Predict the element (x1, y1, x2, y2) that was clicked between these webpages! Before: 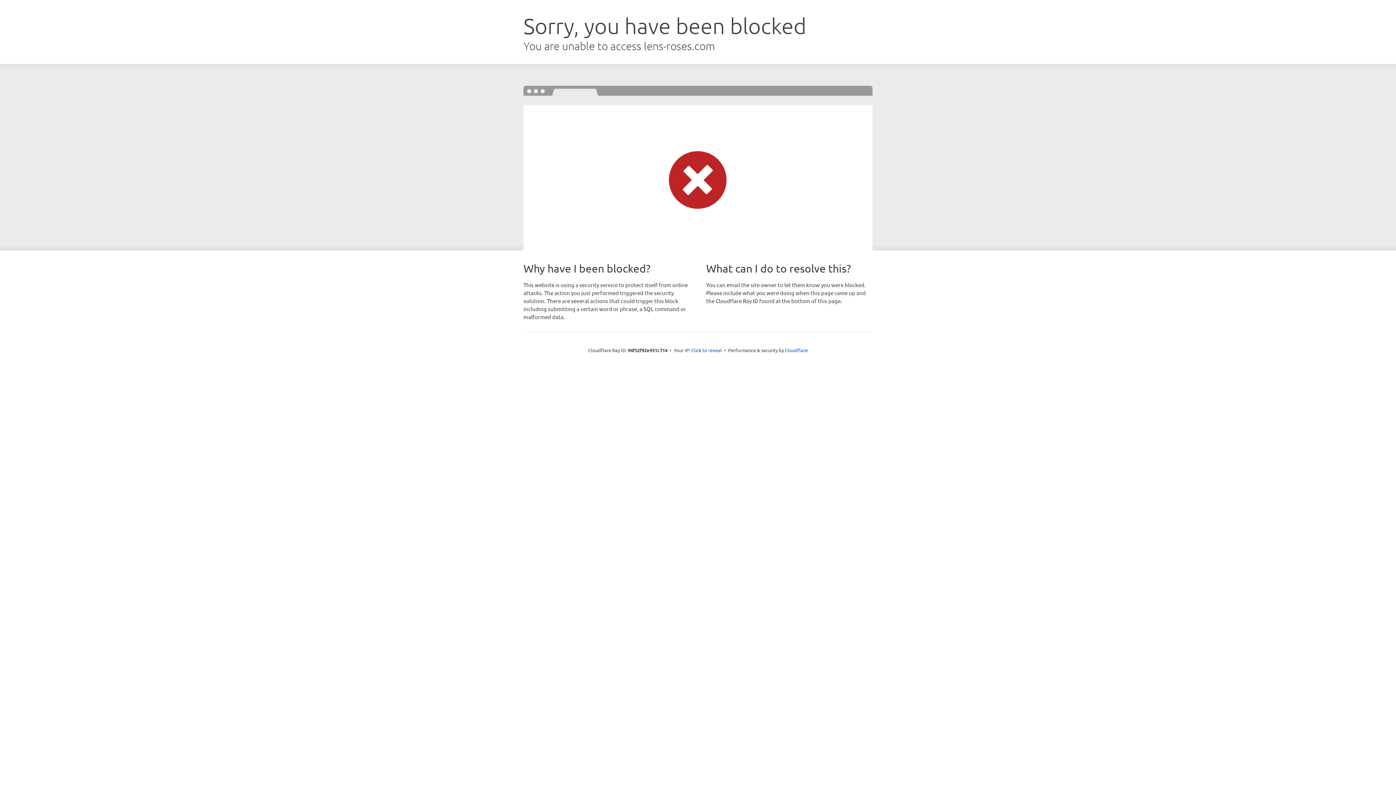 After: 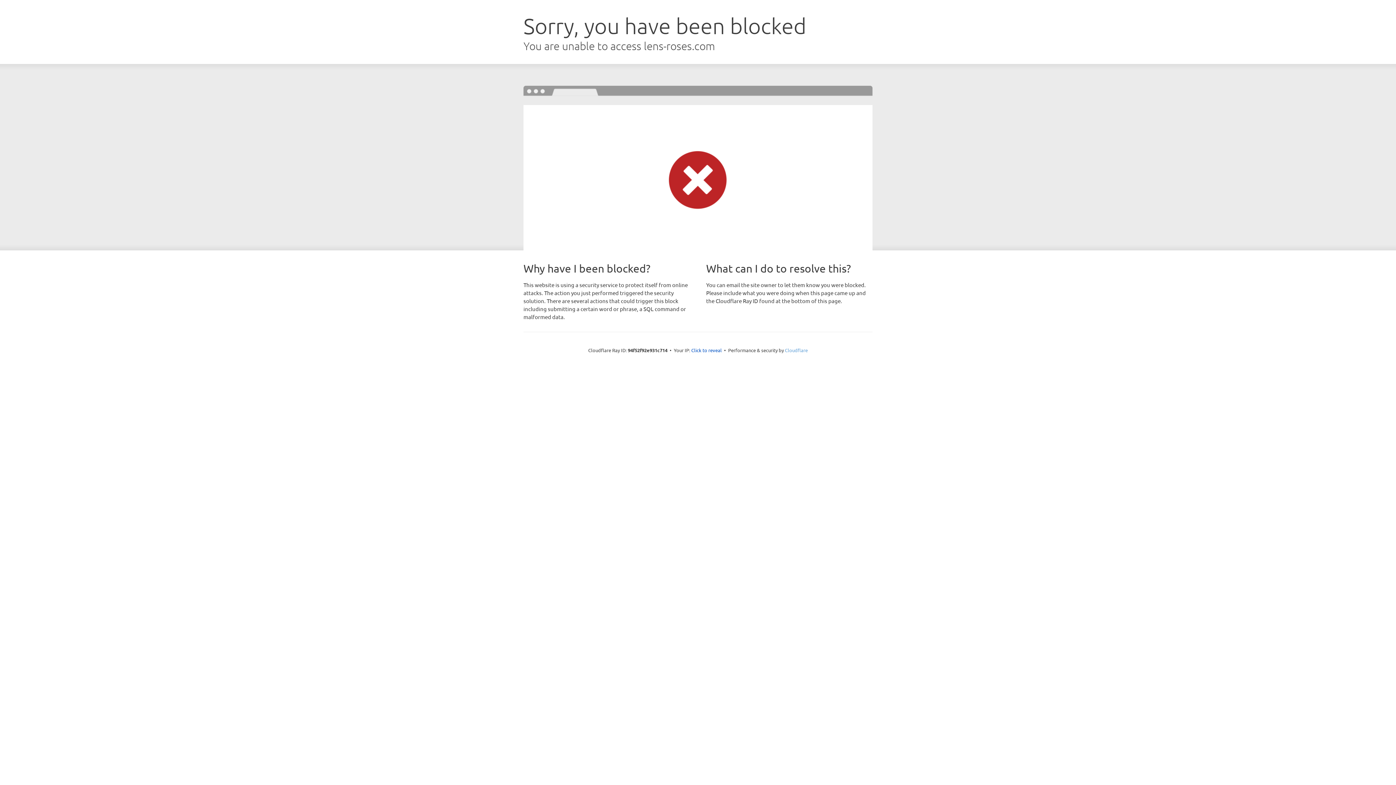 Action: label: Cloudflare bbox: (785, 347, 808, 353)